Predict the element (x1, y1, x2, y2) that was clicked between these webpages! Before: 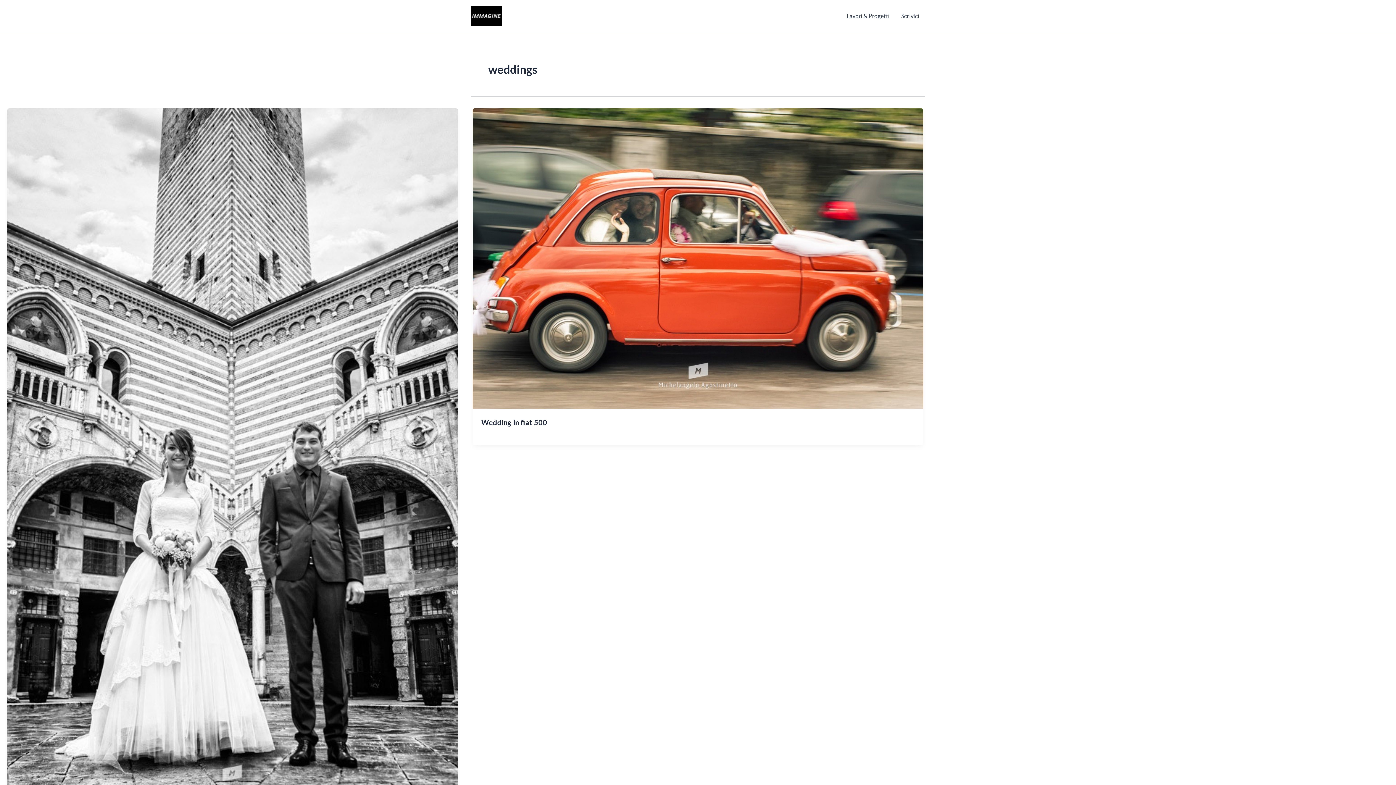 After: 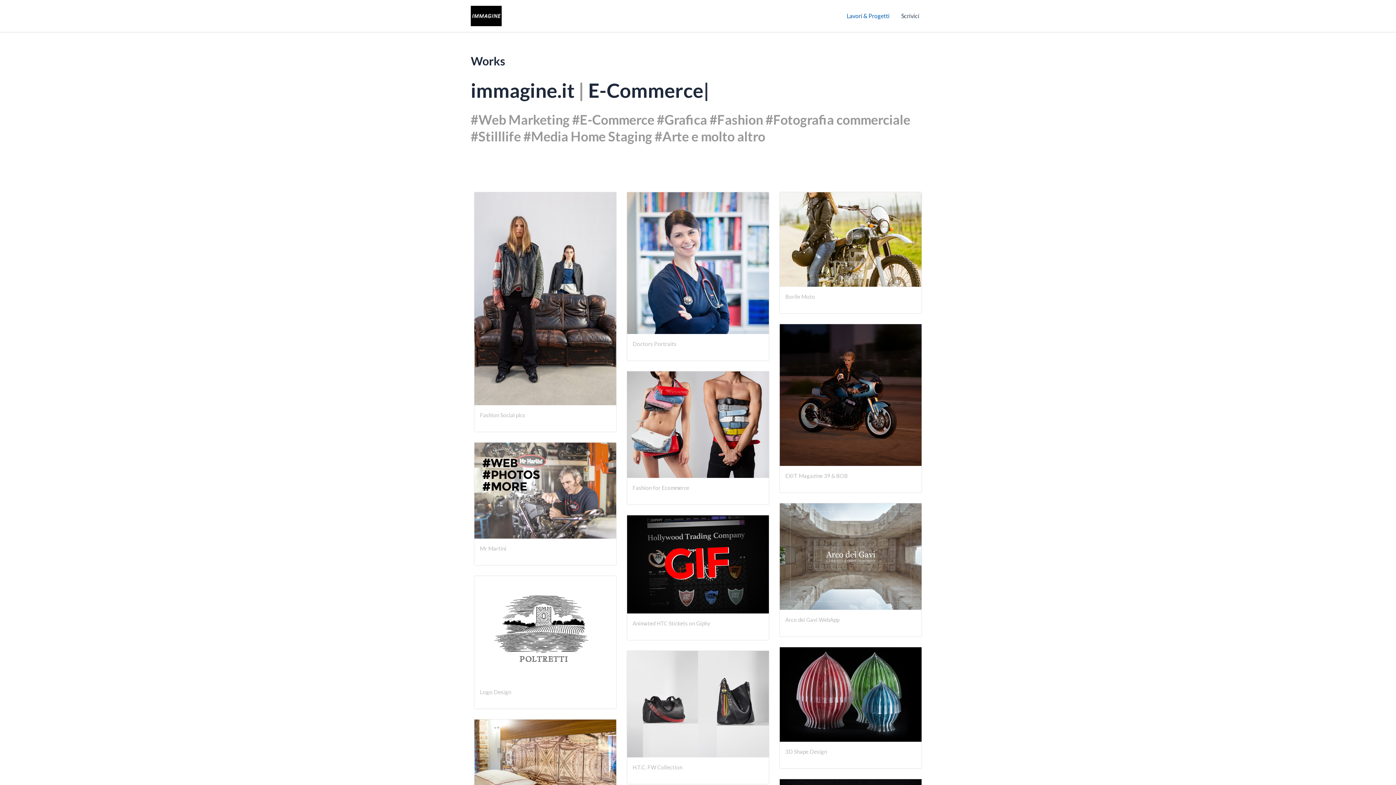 Action: label: Lavori & Progetti bbox: (841, 1, 895, 30)